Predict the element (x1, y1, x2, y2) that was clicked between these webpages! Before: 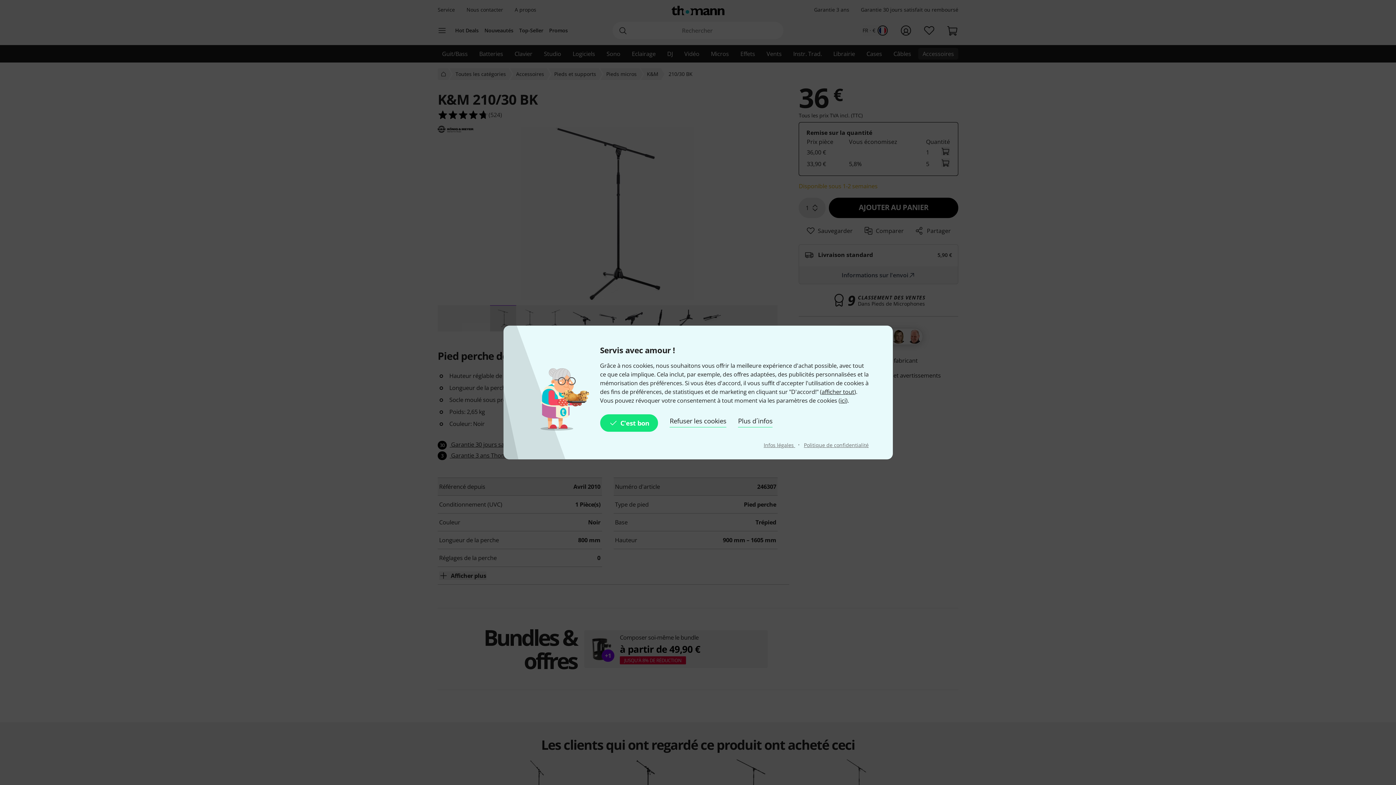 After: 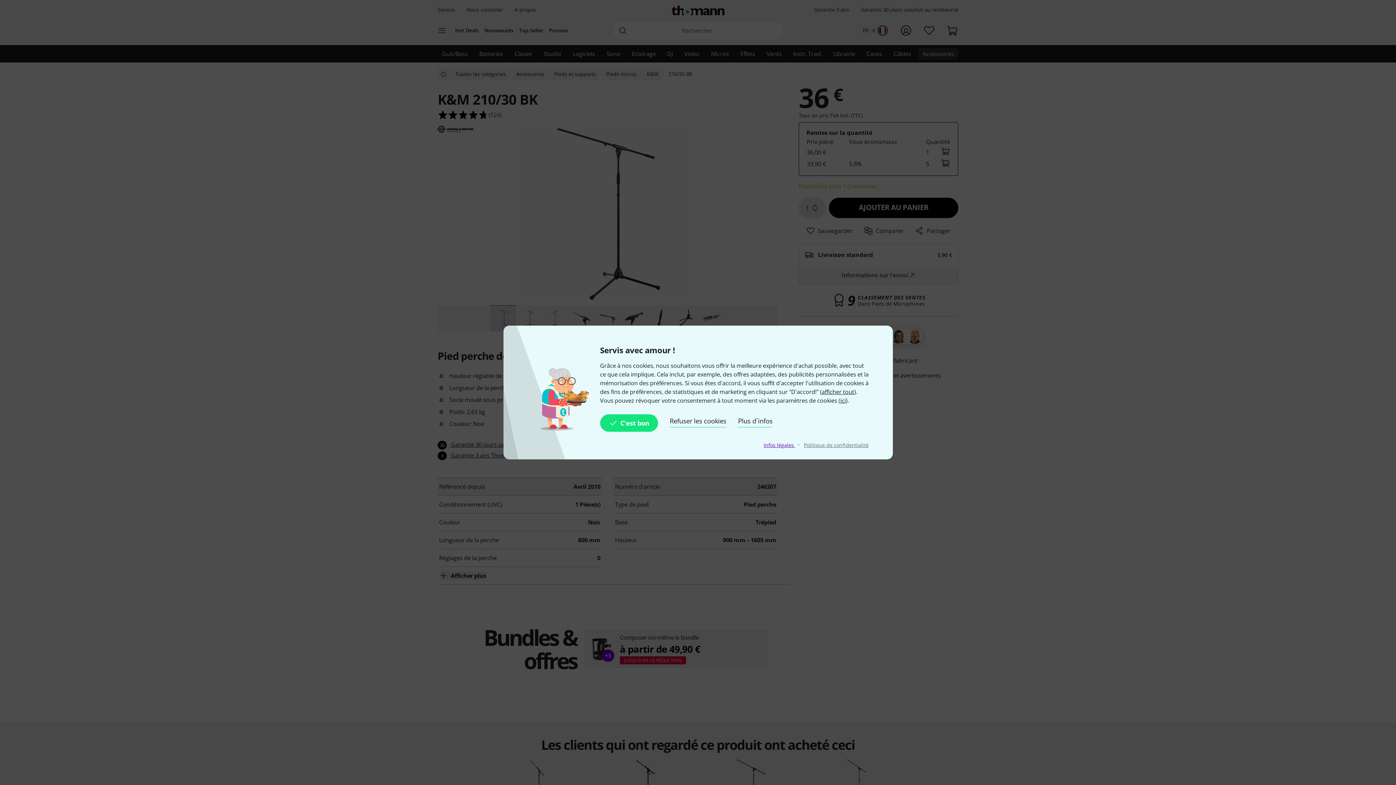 Action: bbox: (763, 441, 795, 448) label: Infos légales 